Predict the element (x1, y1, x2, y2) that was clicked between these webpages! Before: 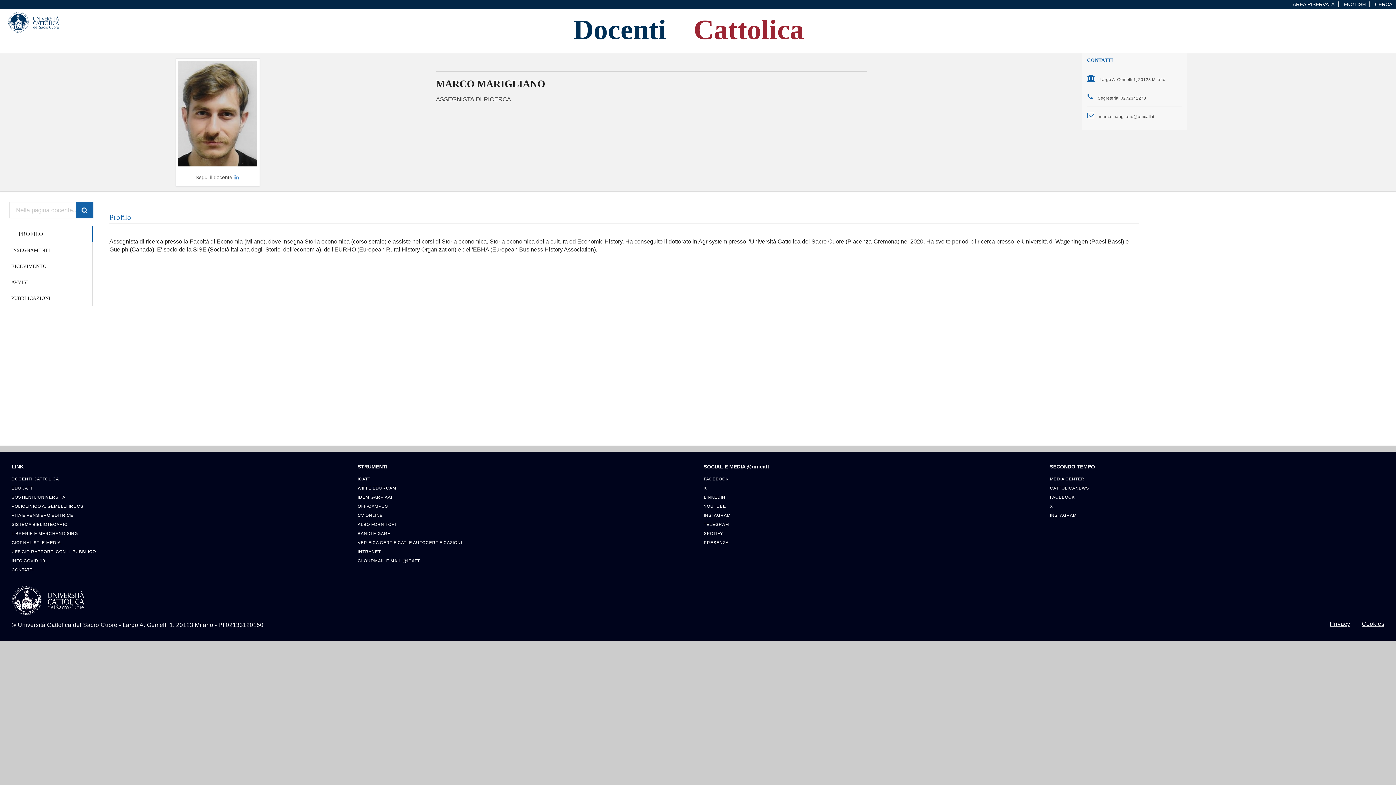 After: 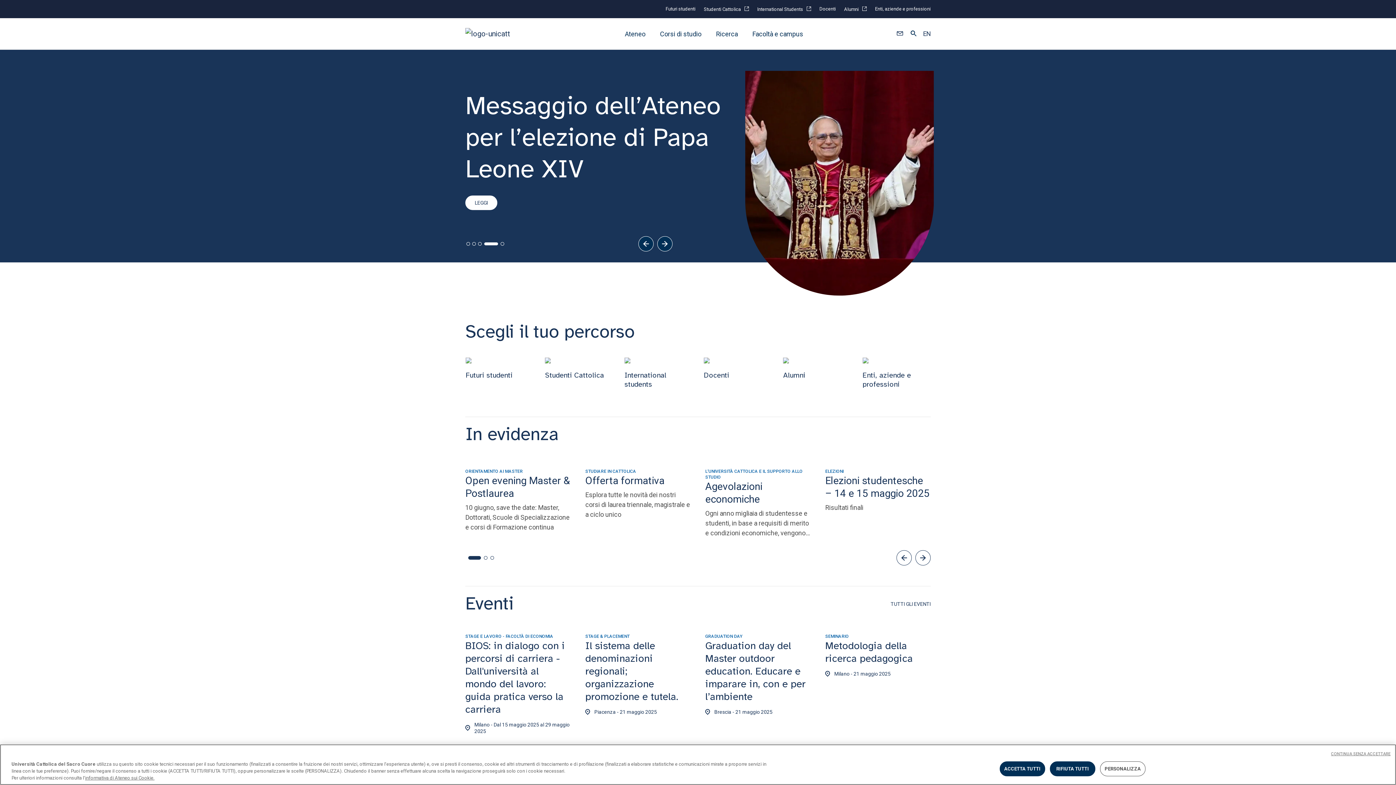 Action: bbox: (0, 9, 67, 34)